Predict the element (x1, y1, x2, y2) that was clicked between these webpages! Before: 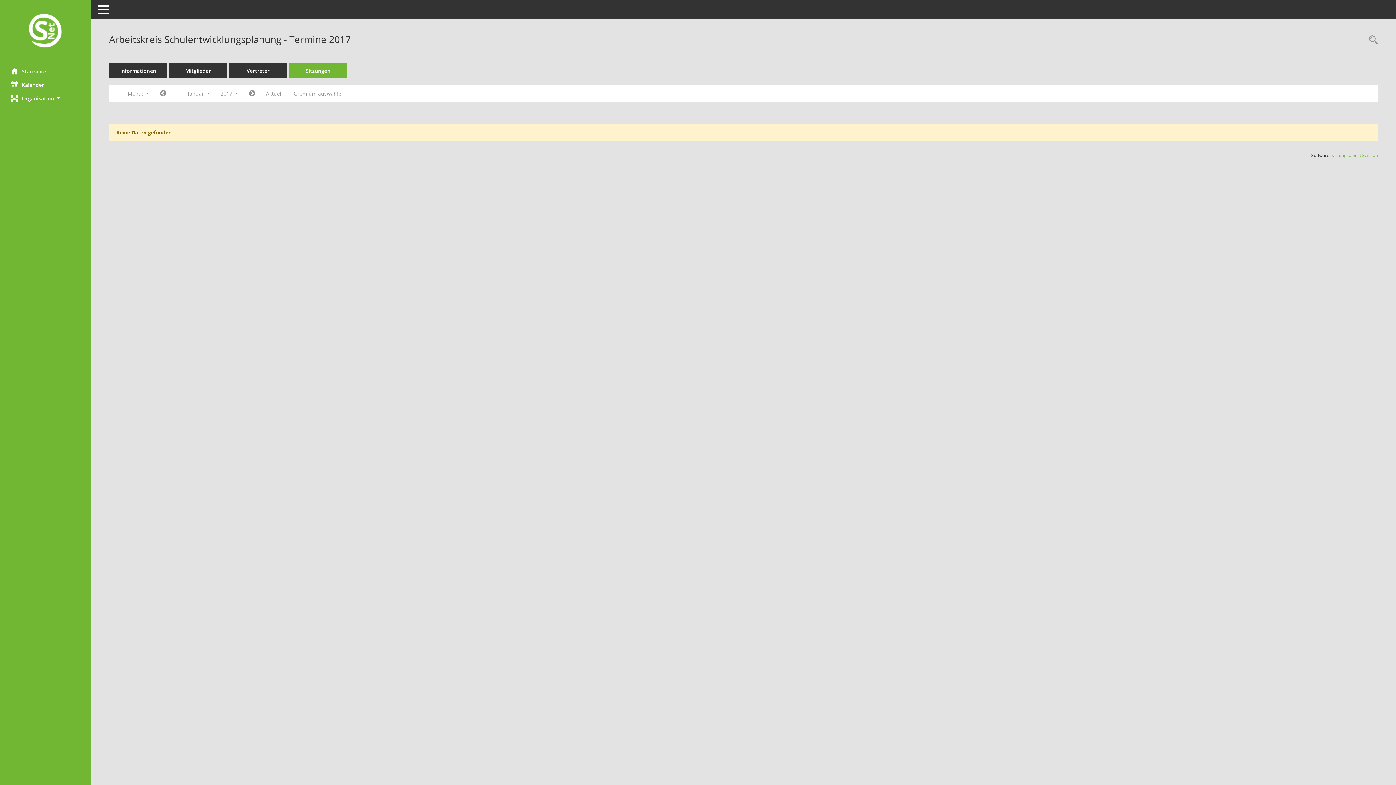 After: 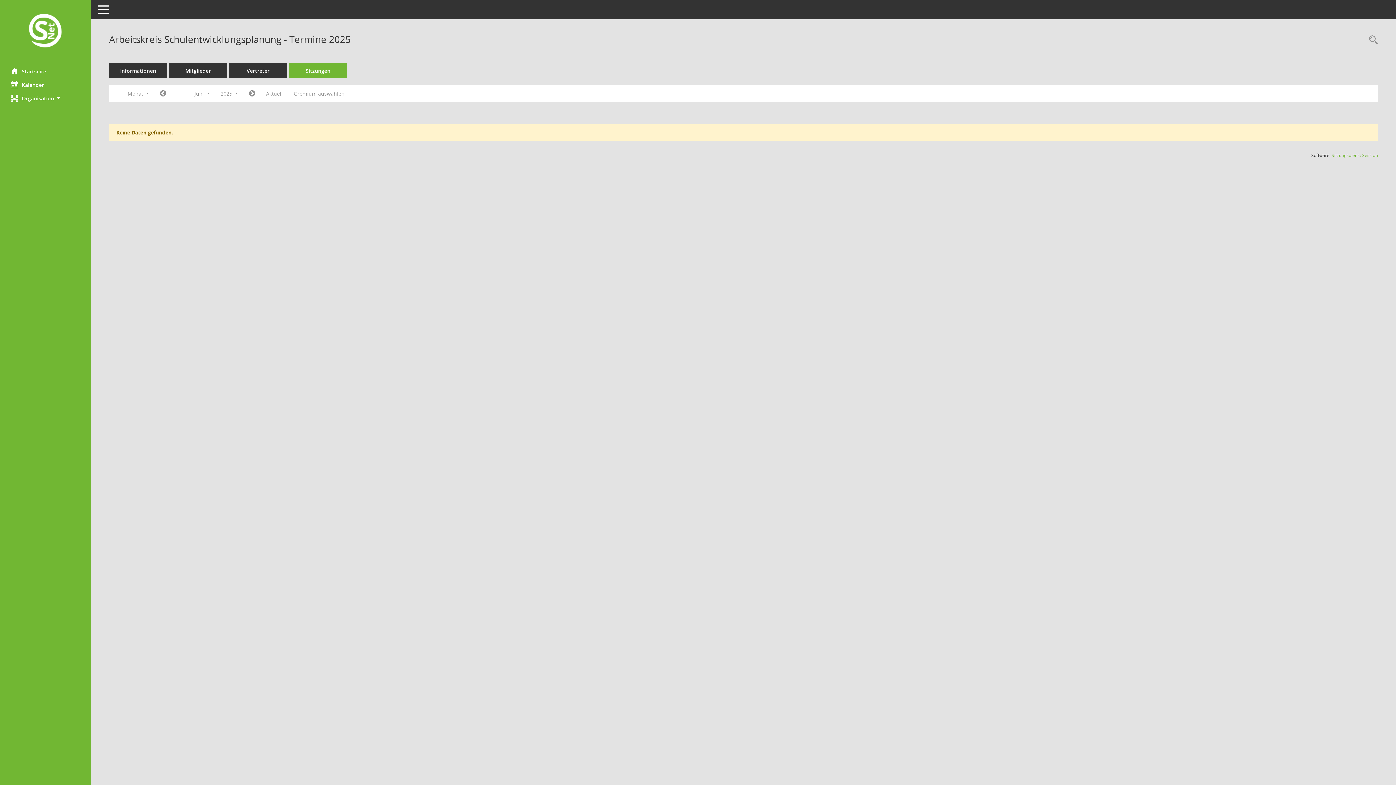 Action: bbox: (260, 87, 288, 100) label: Monat: Aktuell